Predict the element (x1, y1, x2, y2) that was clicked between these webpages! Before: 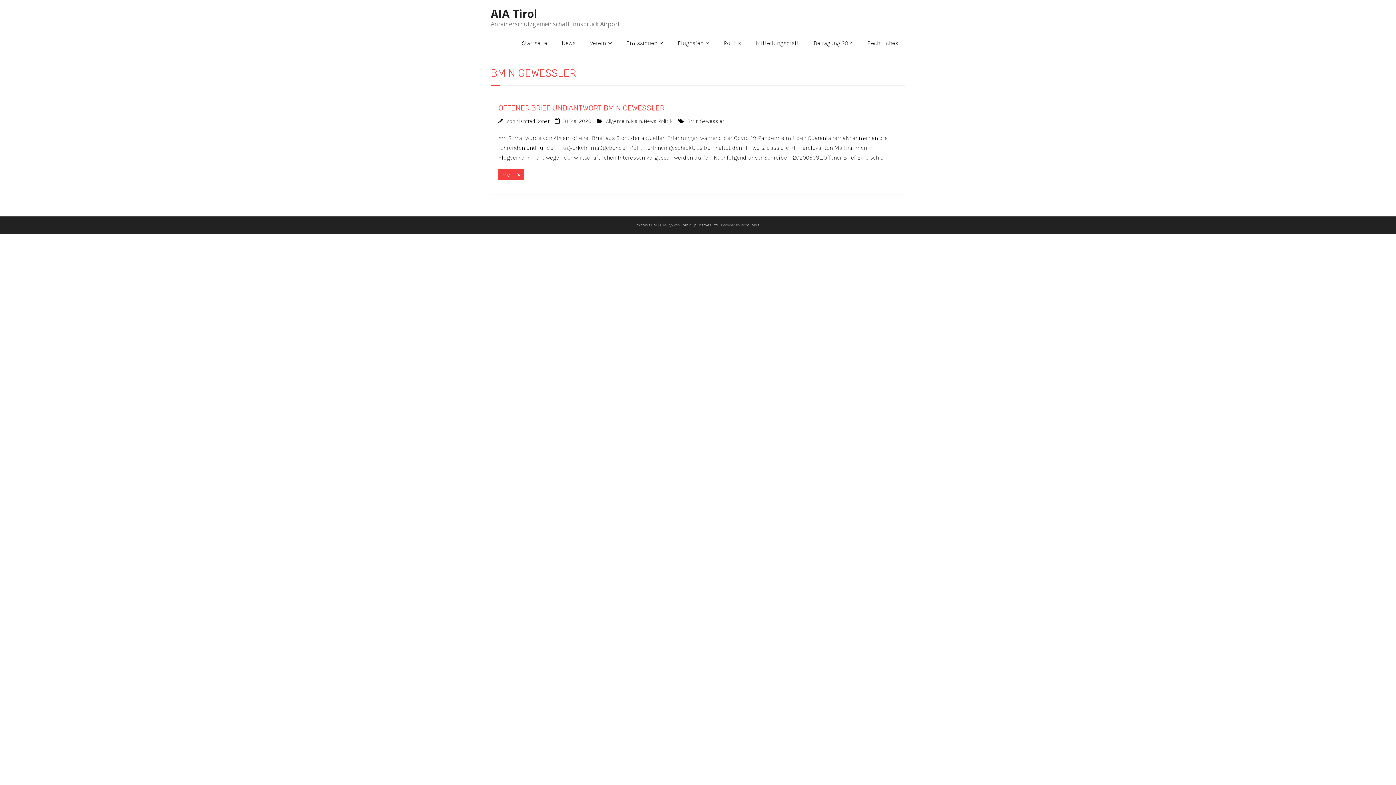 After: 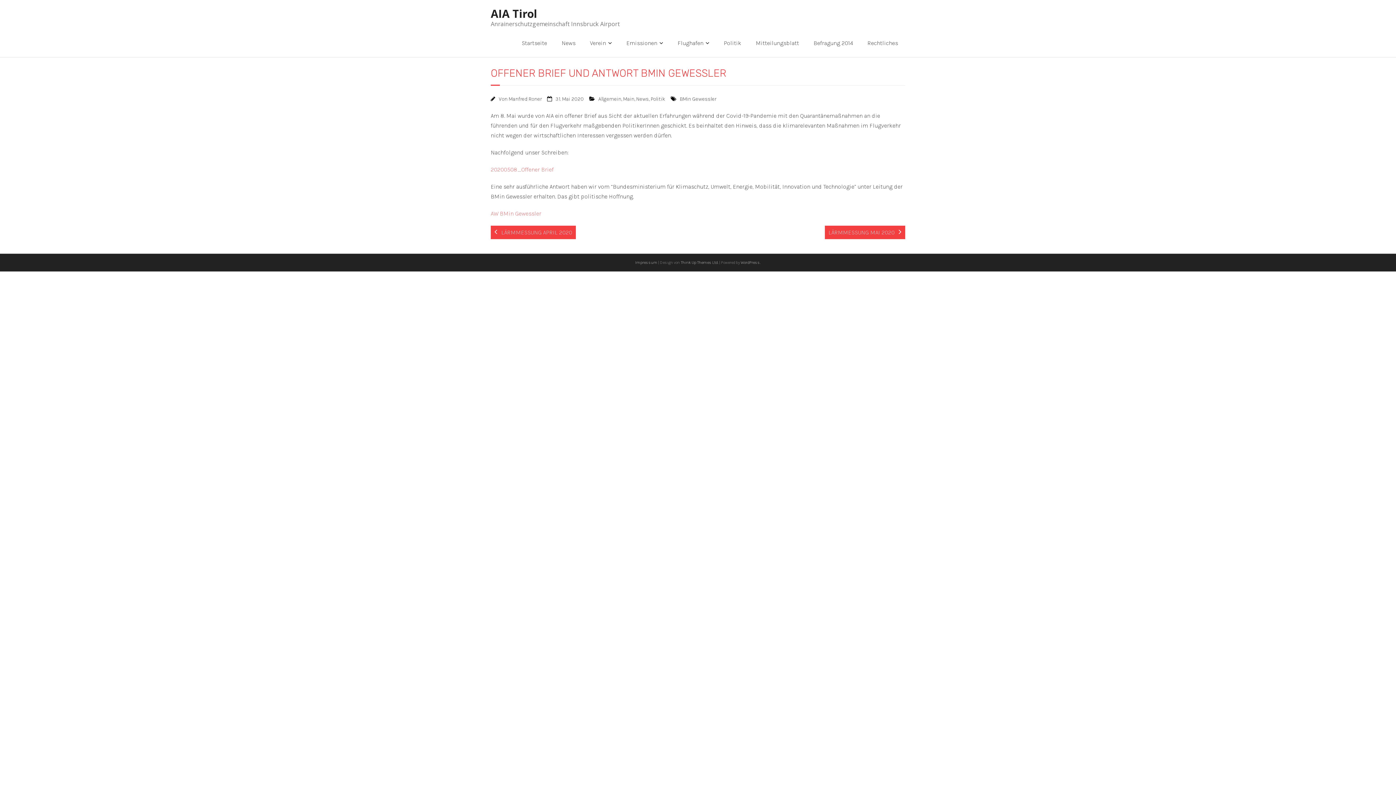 Action: bbox: (563, 118, 591, 124) label: 31. Mai 2020